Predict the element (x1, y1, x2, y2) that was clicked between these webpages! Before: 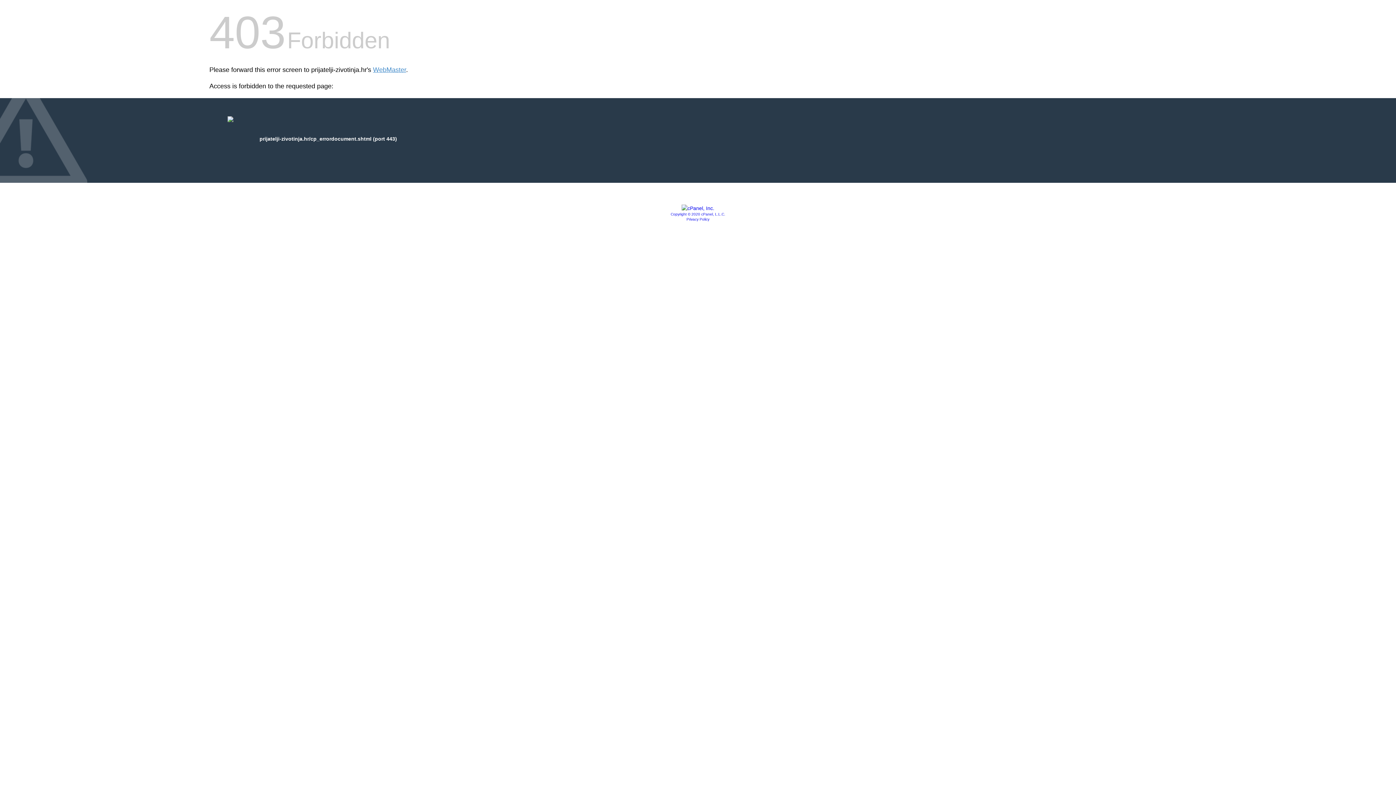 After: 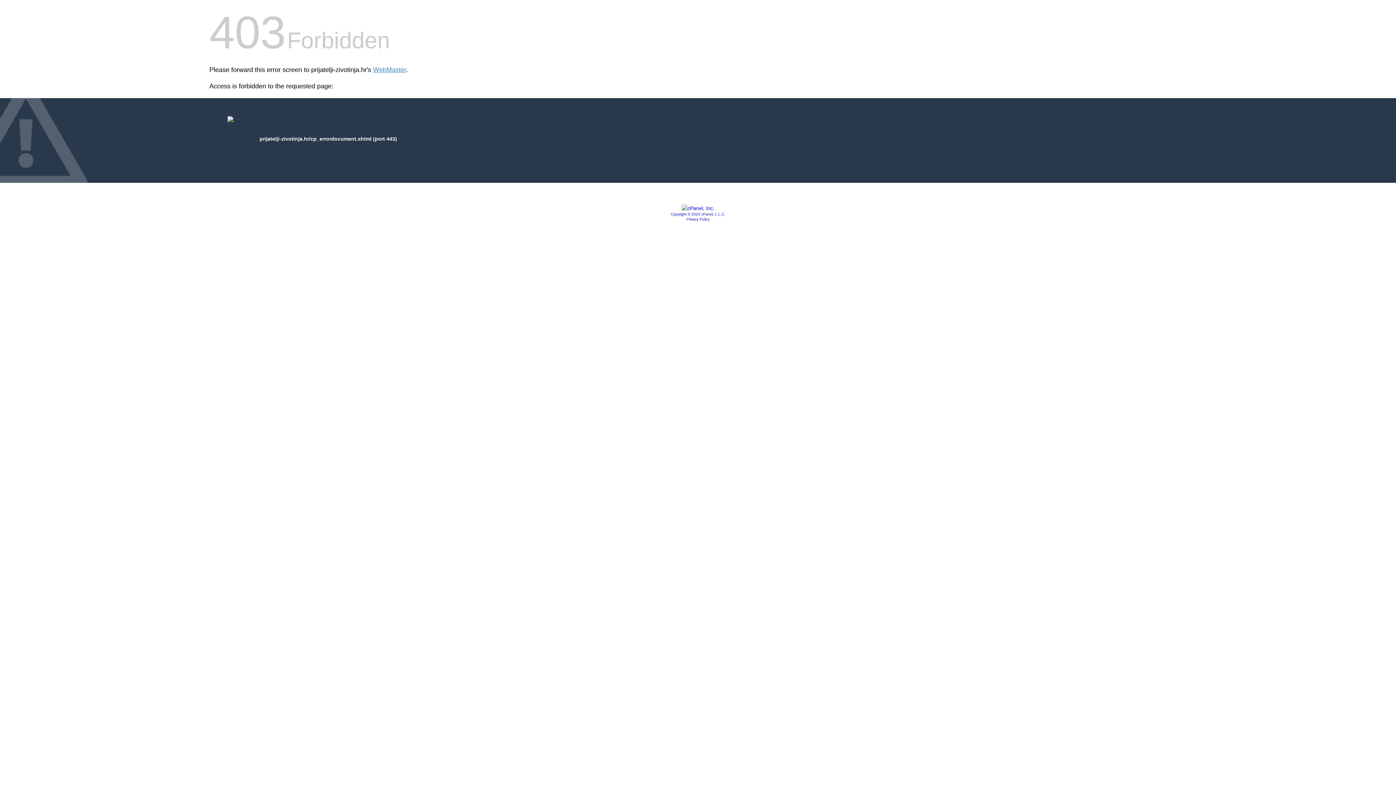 Action: bbox: (681, 205, 714, 211)